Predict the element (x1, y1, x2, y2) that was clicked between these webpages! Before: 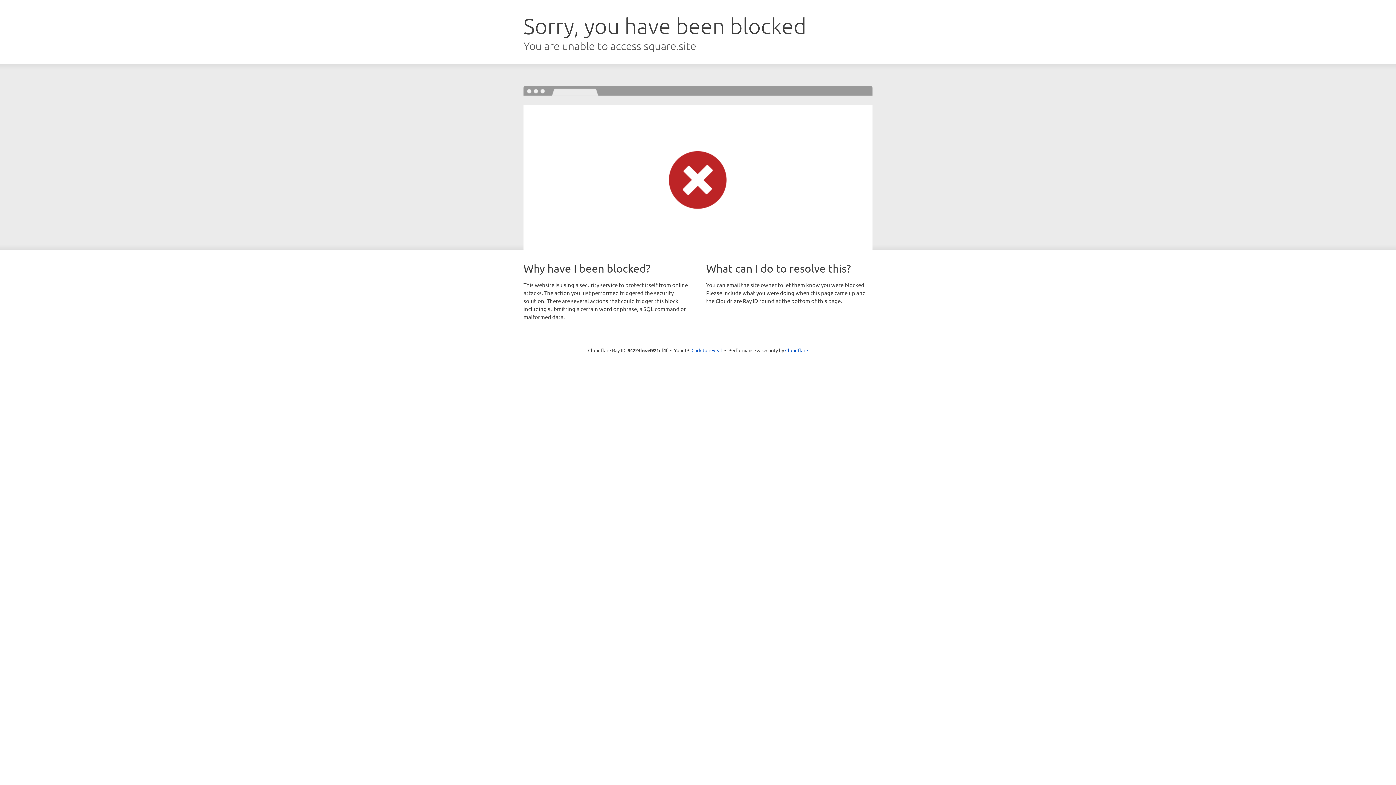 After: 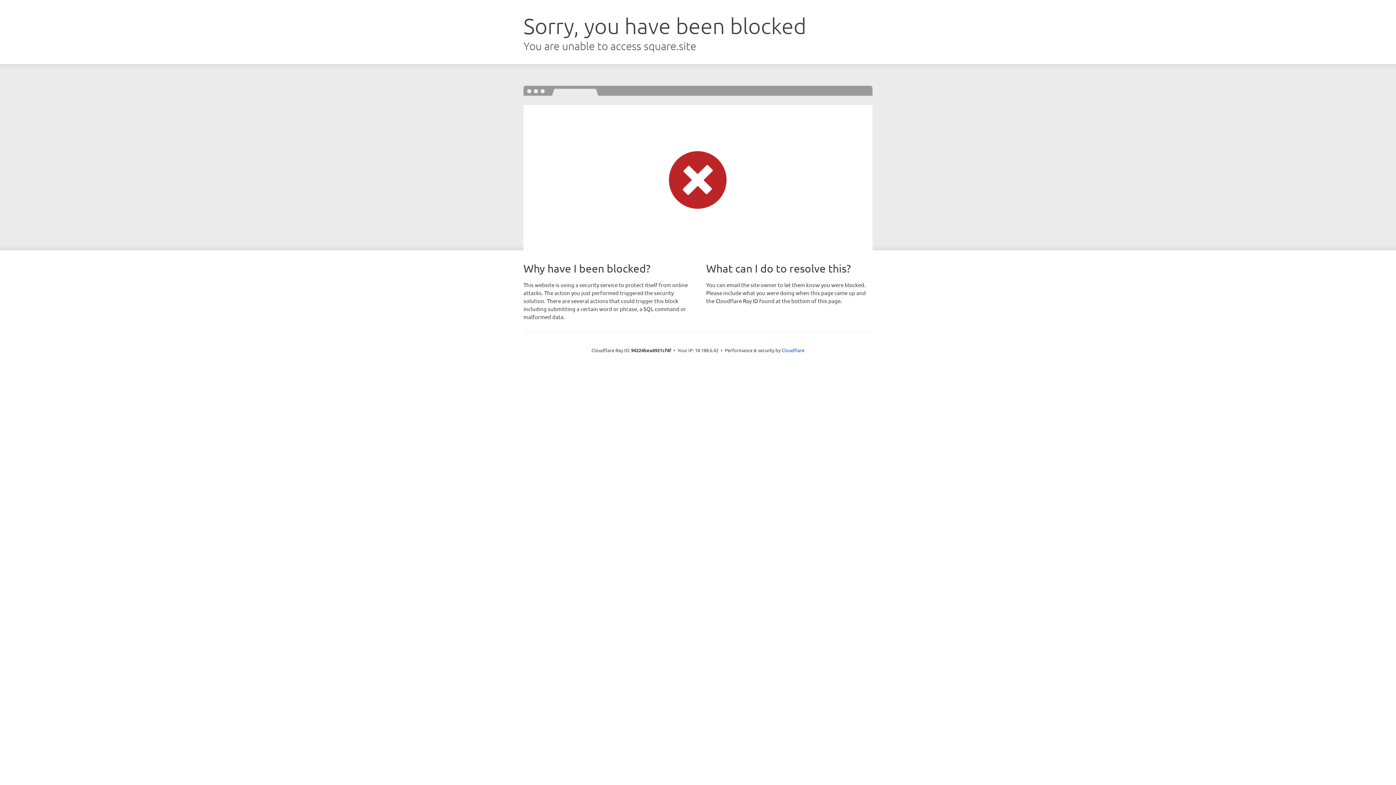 Action: bbox: (691, 346, 722, 353) label: Click to reveal